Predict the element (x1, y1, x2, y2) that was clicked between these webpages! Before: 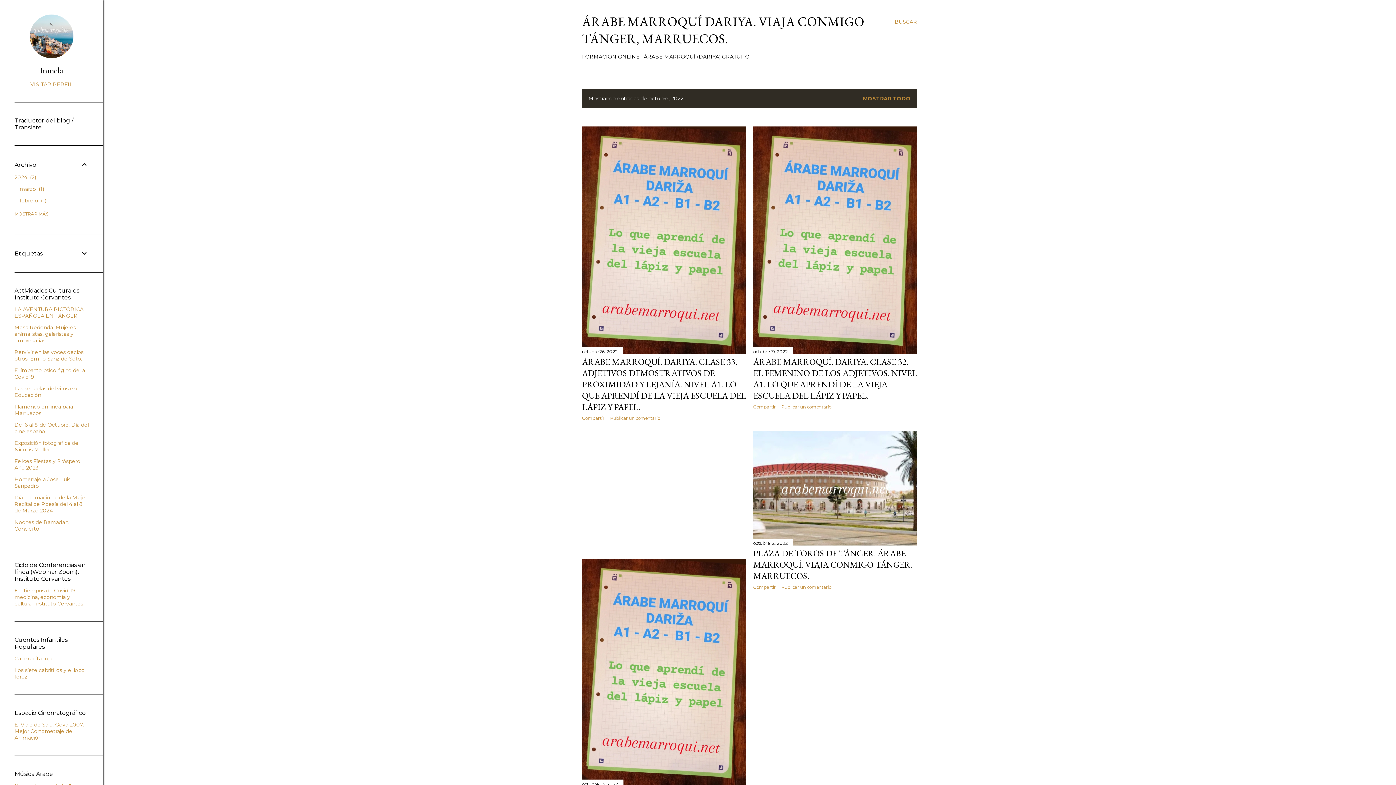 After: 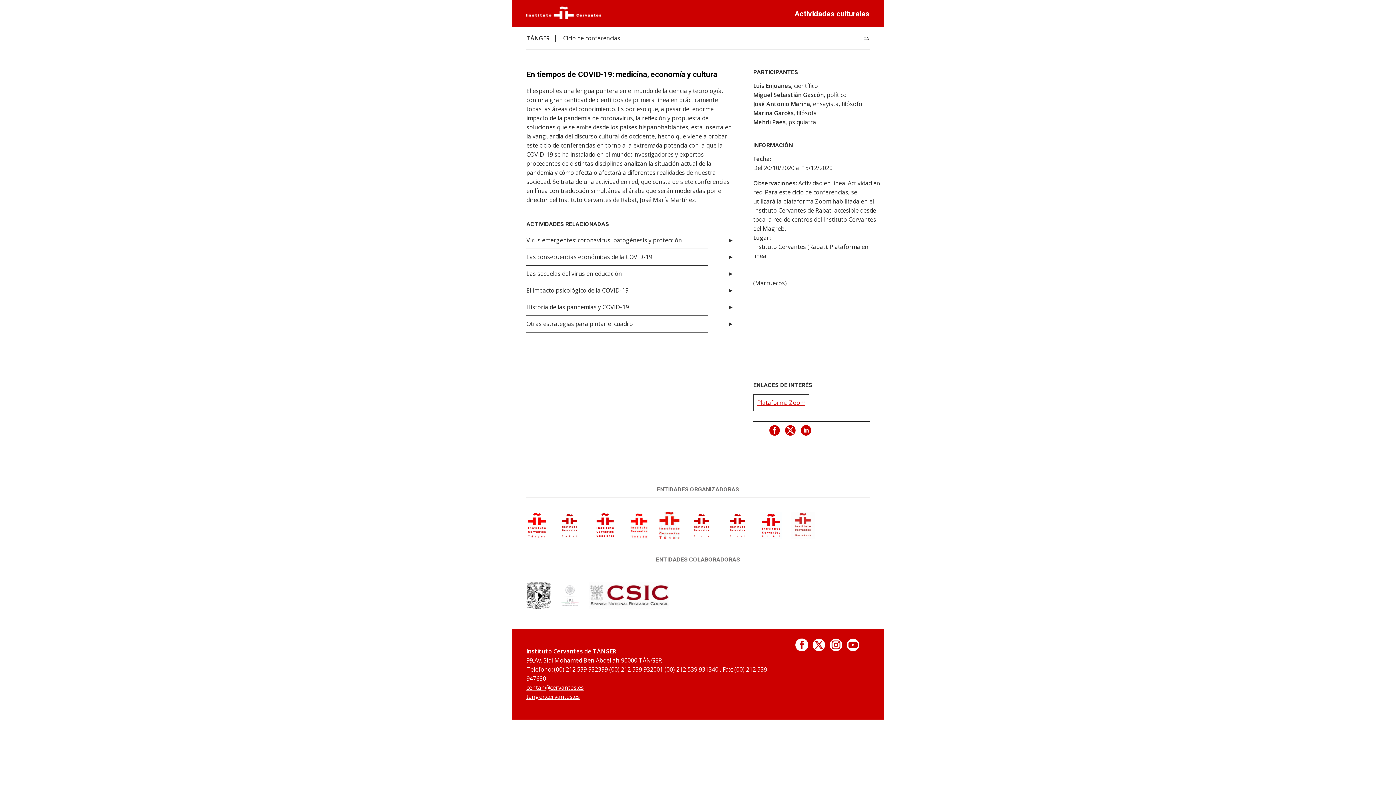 Action: bbox: (14, 587, 83, 607) label: En Tiempos de Covid-19: medicina, economía y cultura. Instituto Cervantes